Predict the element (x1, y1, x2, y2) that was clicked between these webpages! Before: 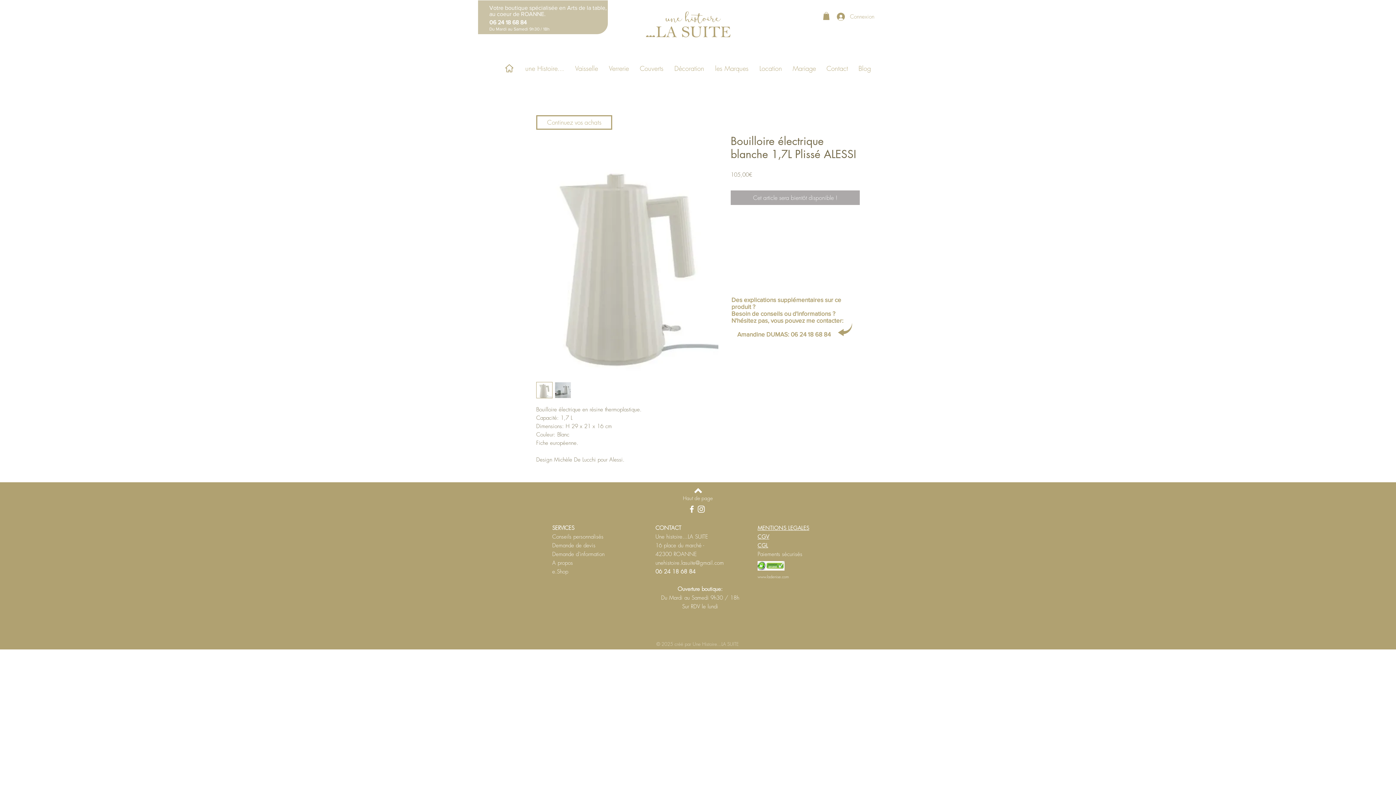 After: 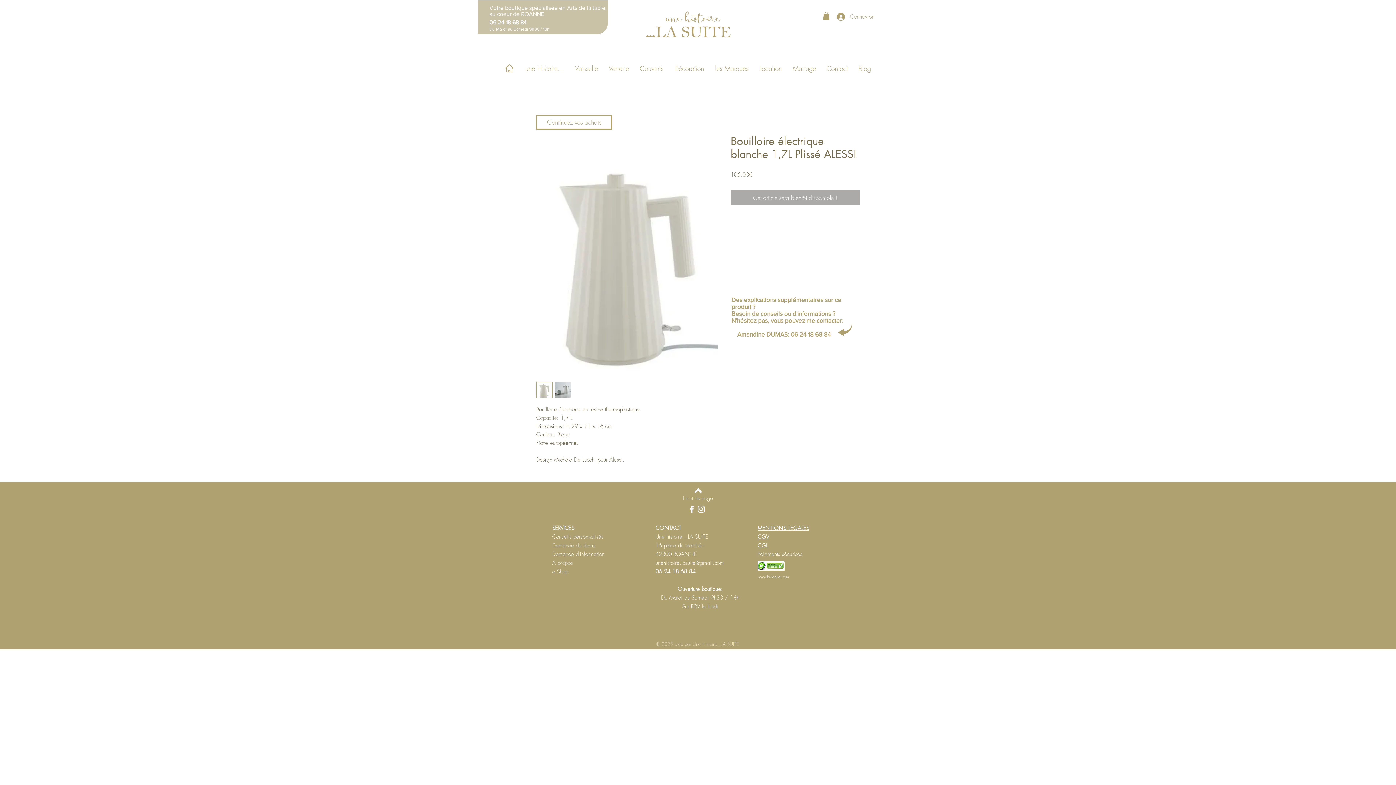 Action: bbox: (694, 487, 702, 494)